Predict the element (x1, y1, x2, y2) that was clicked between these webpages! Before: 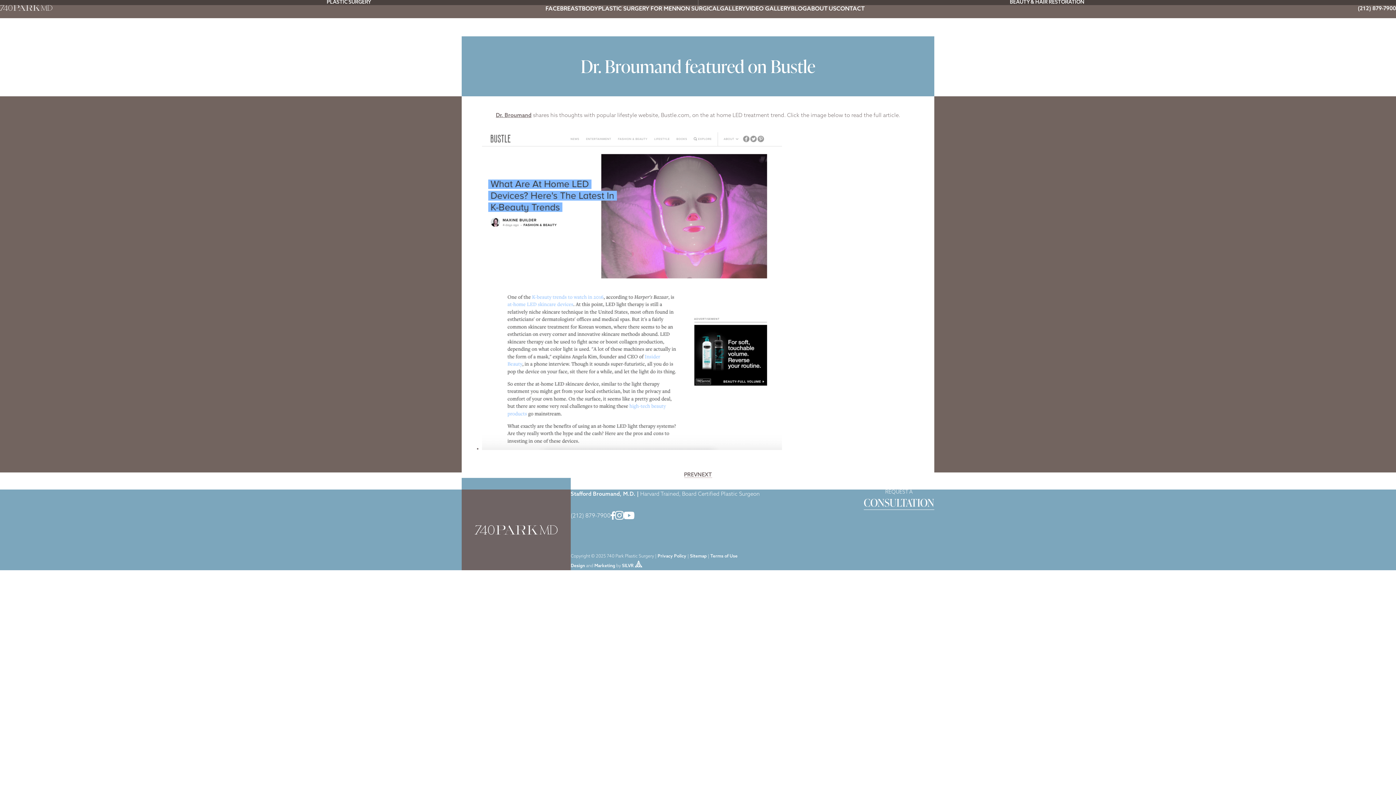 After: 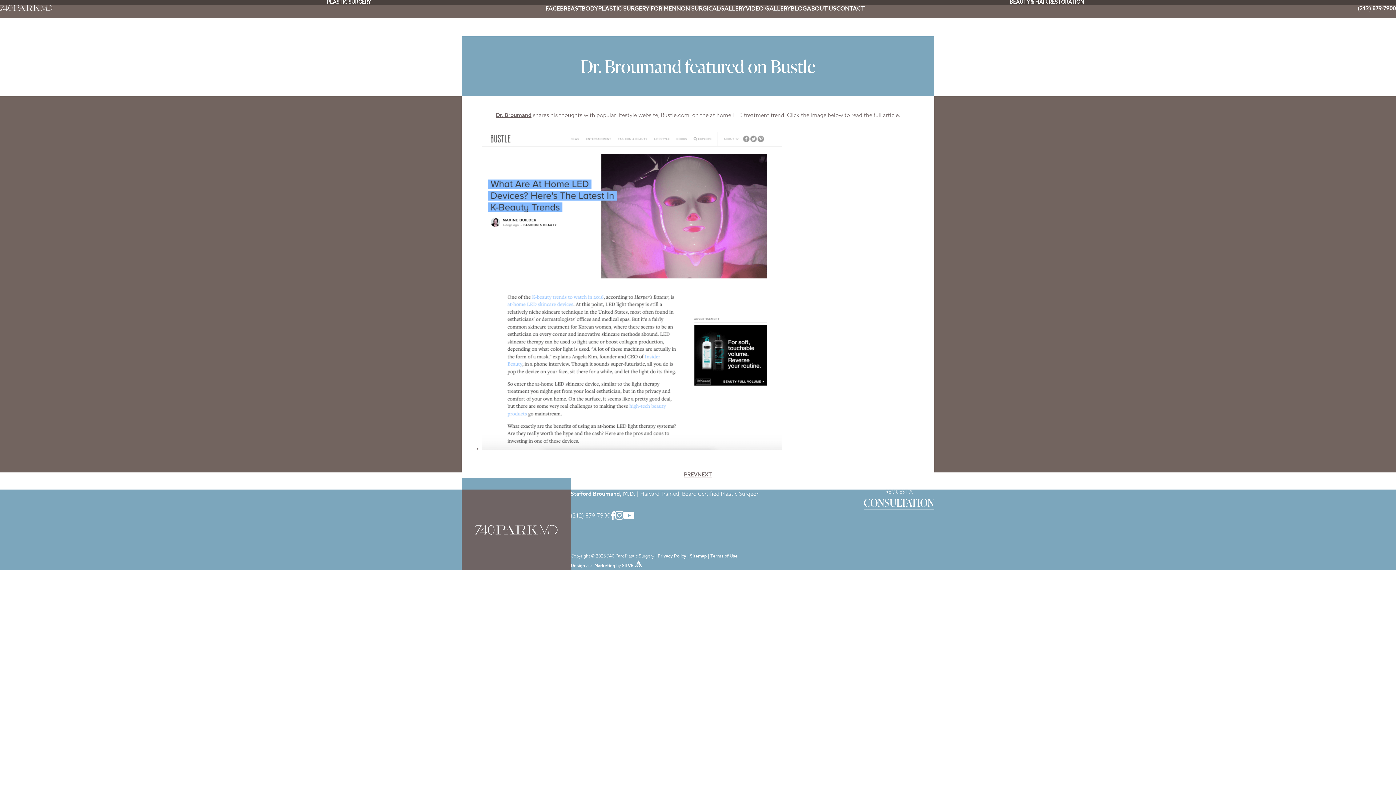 Action: bbox: (570, 564, 585, 568) label: Design